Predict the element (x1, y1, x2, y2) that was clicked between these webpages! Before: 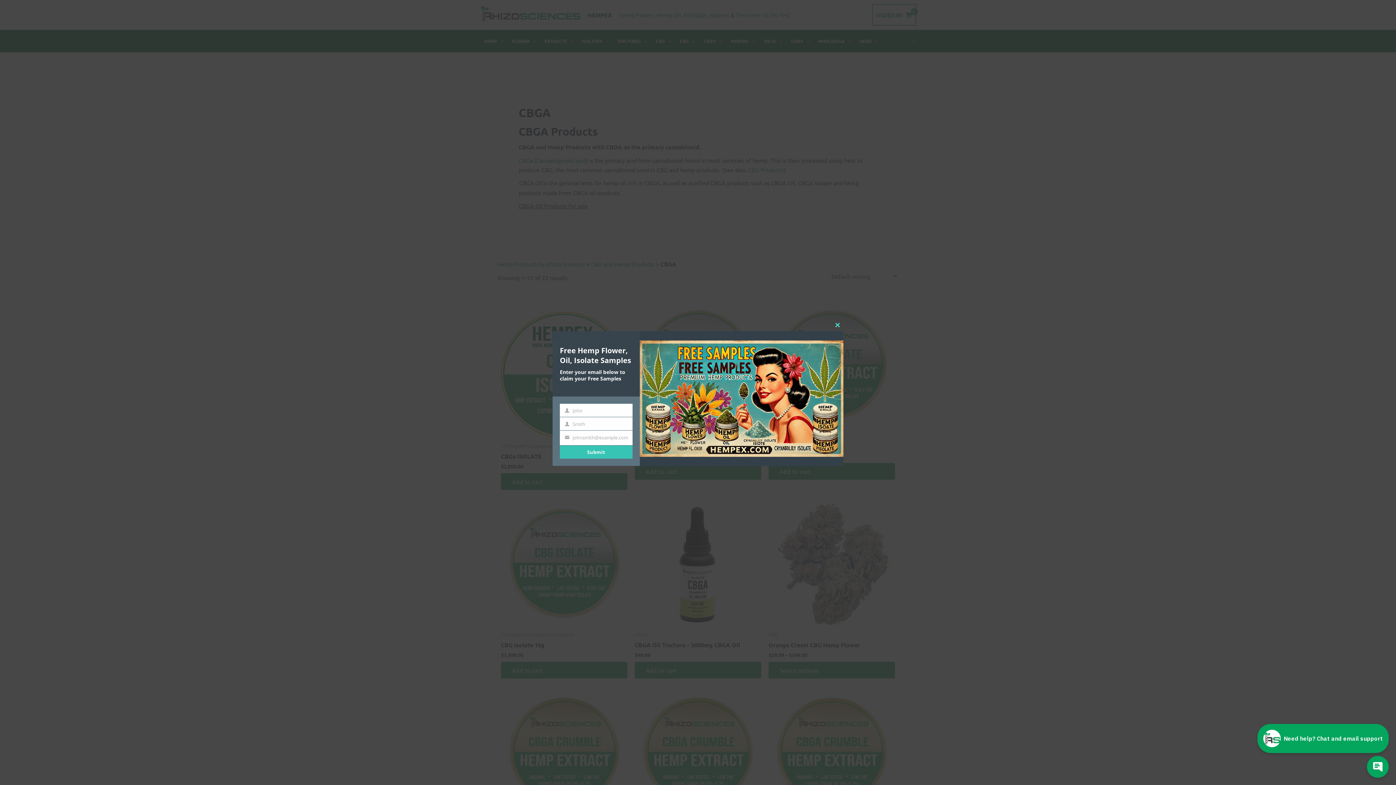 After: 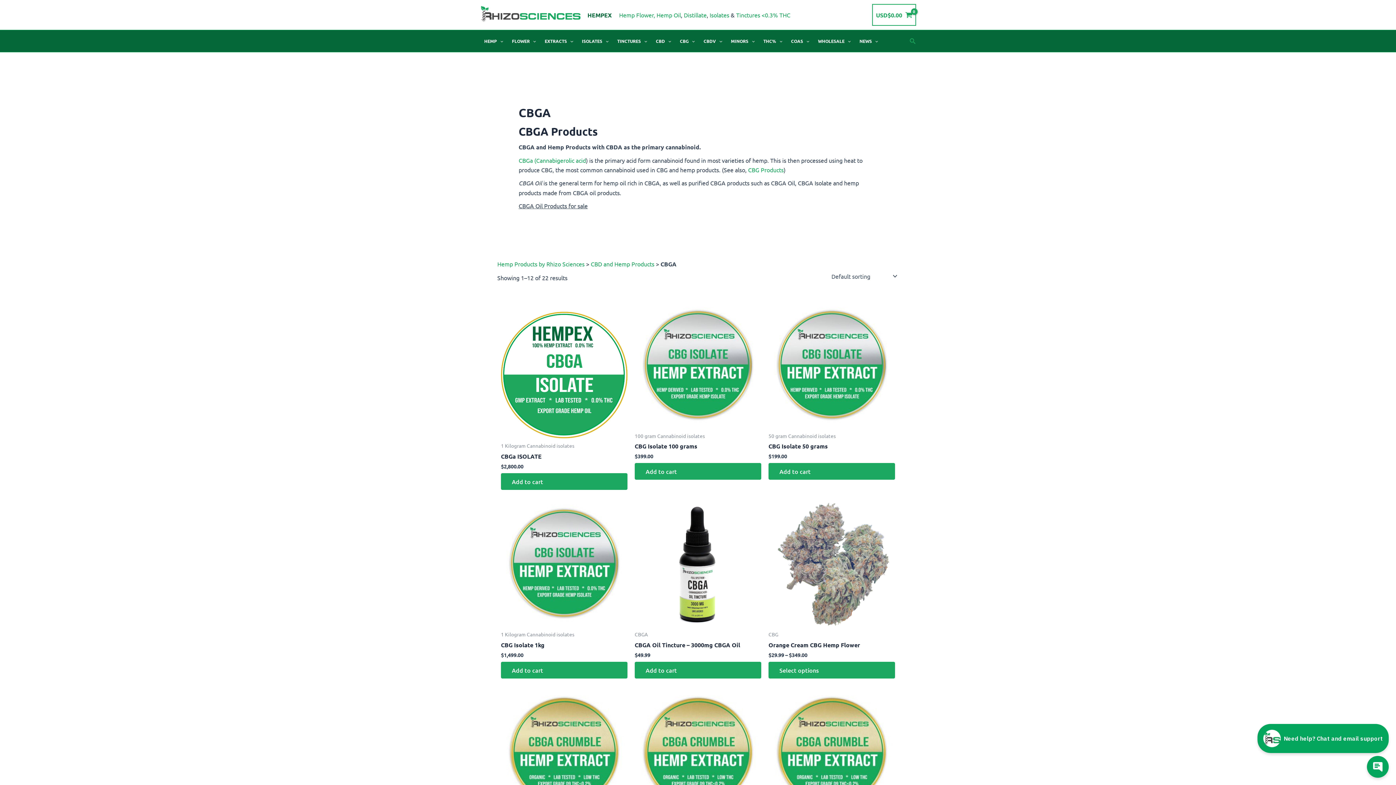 Action: label: Close this module bbox: (738, 370, 741, 374)